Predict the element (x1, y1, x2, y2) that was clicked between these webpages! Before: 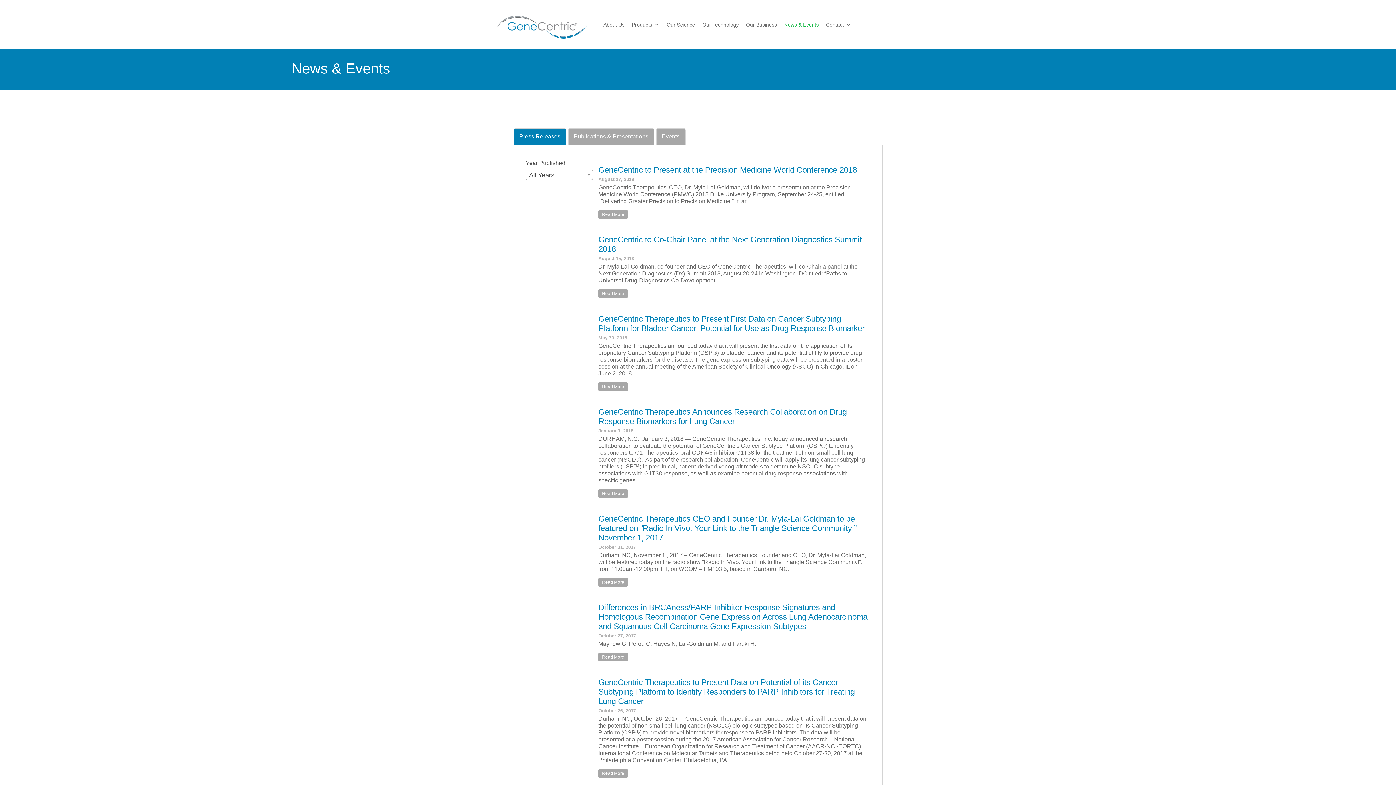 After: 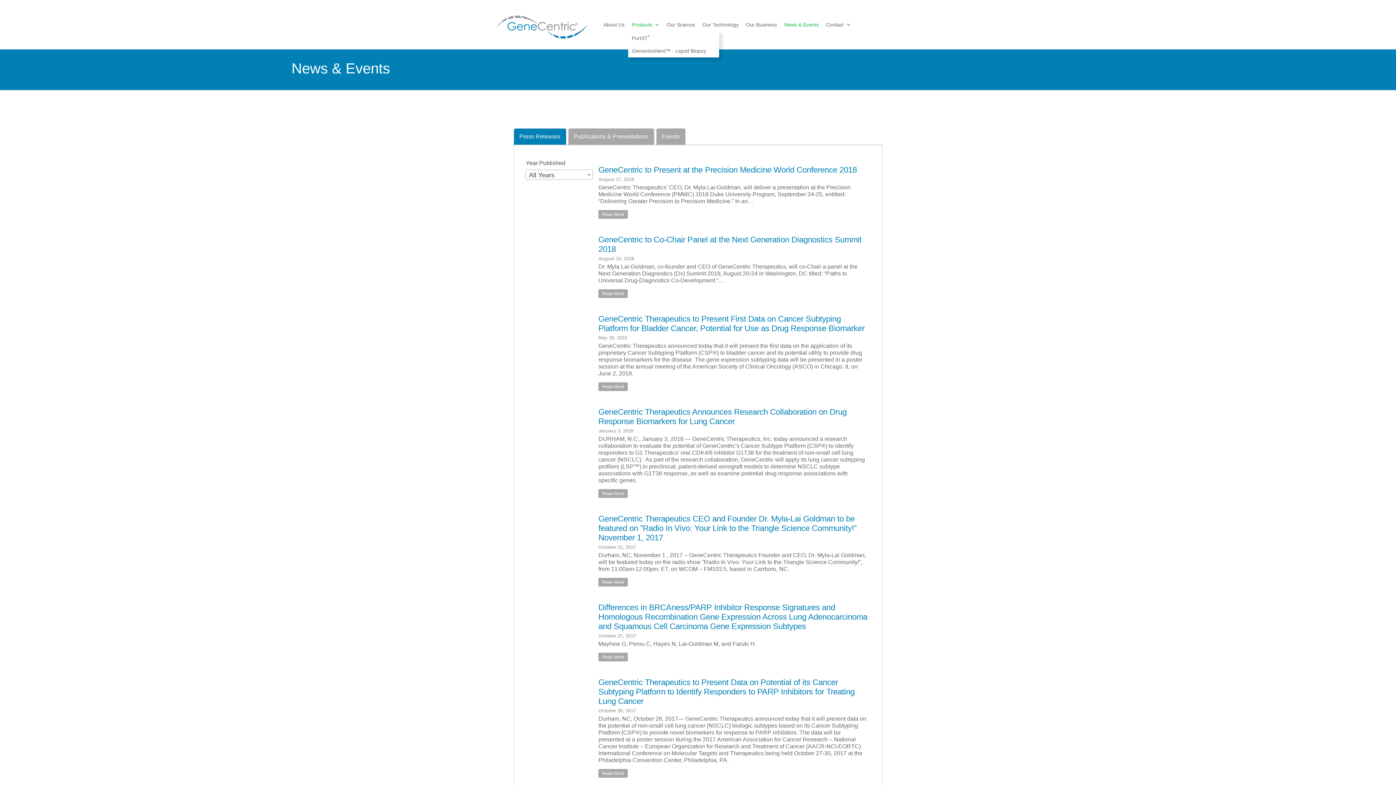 Action: bbox: (628, 17, 663, 32) label: Products